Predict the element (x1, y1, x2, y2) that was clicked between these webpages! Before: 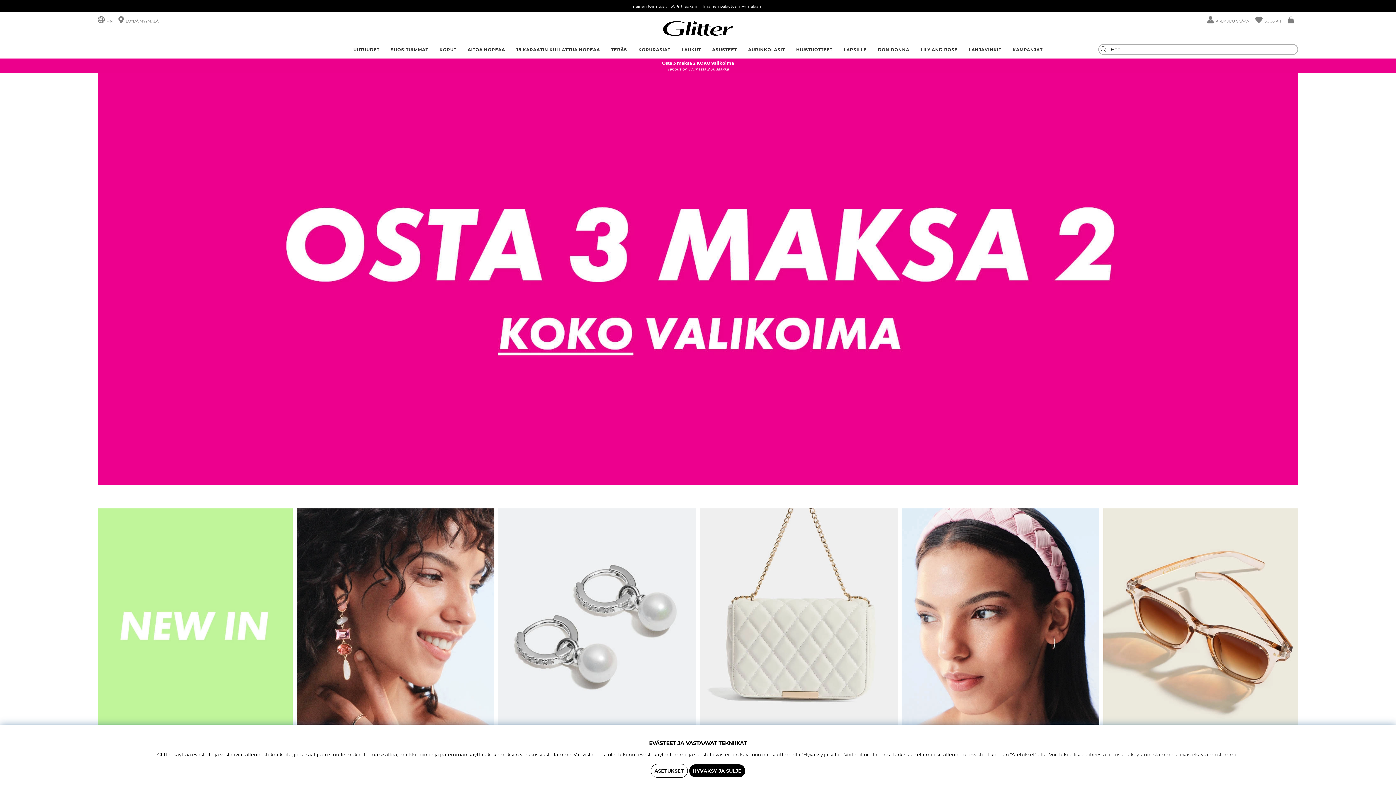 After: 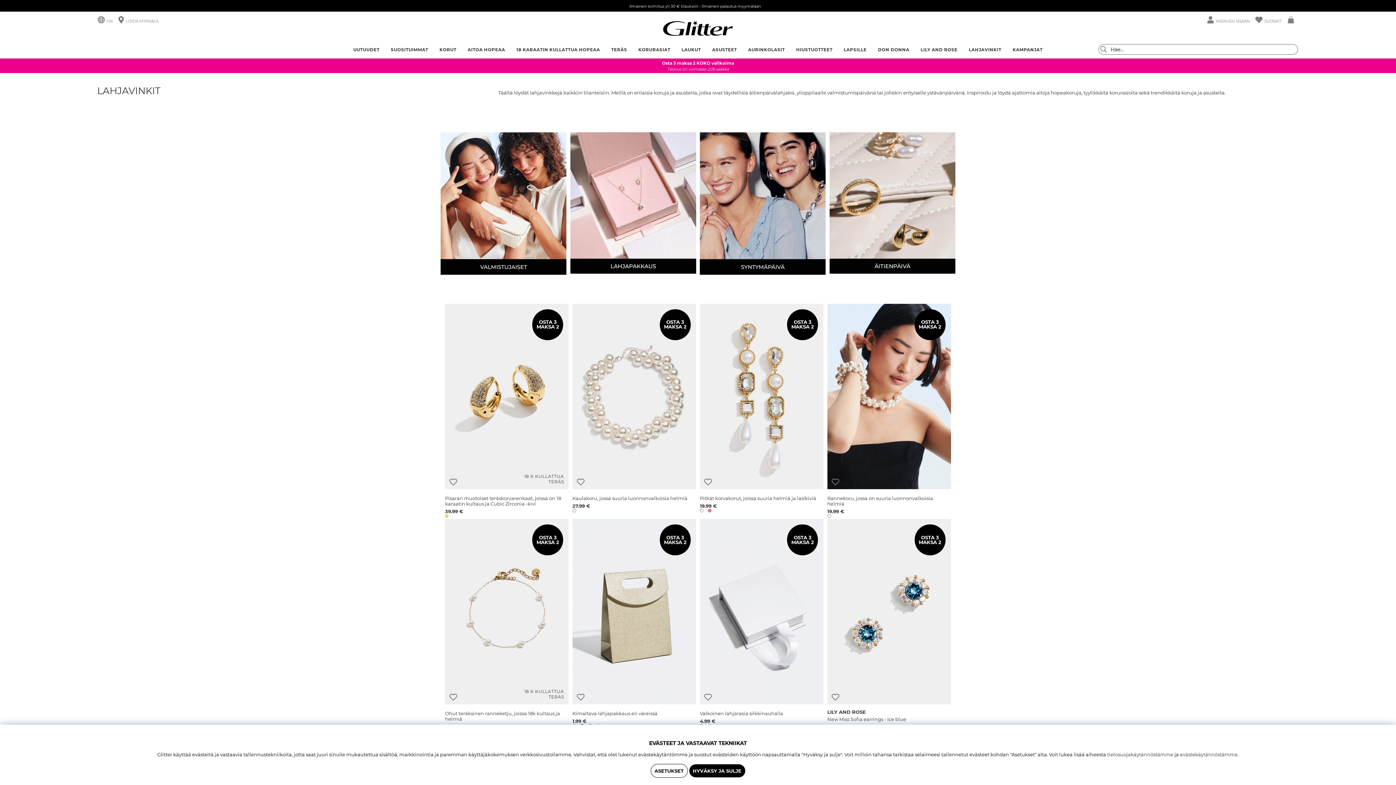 Action: bbox: (964, 47, 1006, 56) label: LAHJAVINKIT